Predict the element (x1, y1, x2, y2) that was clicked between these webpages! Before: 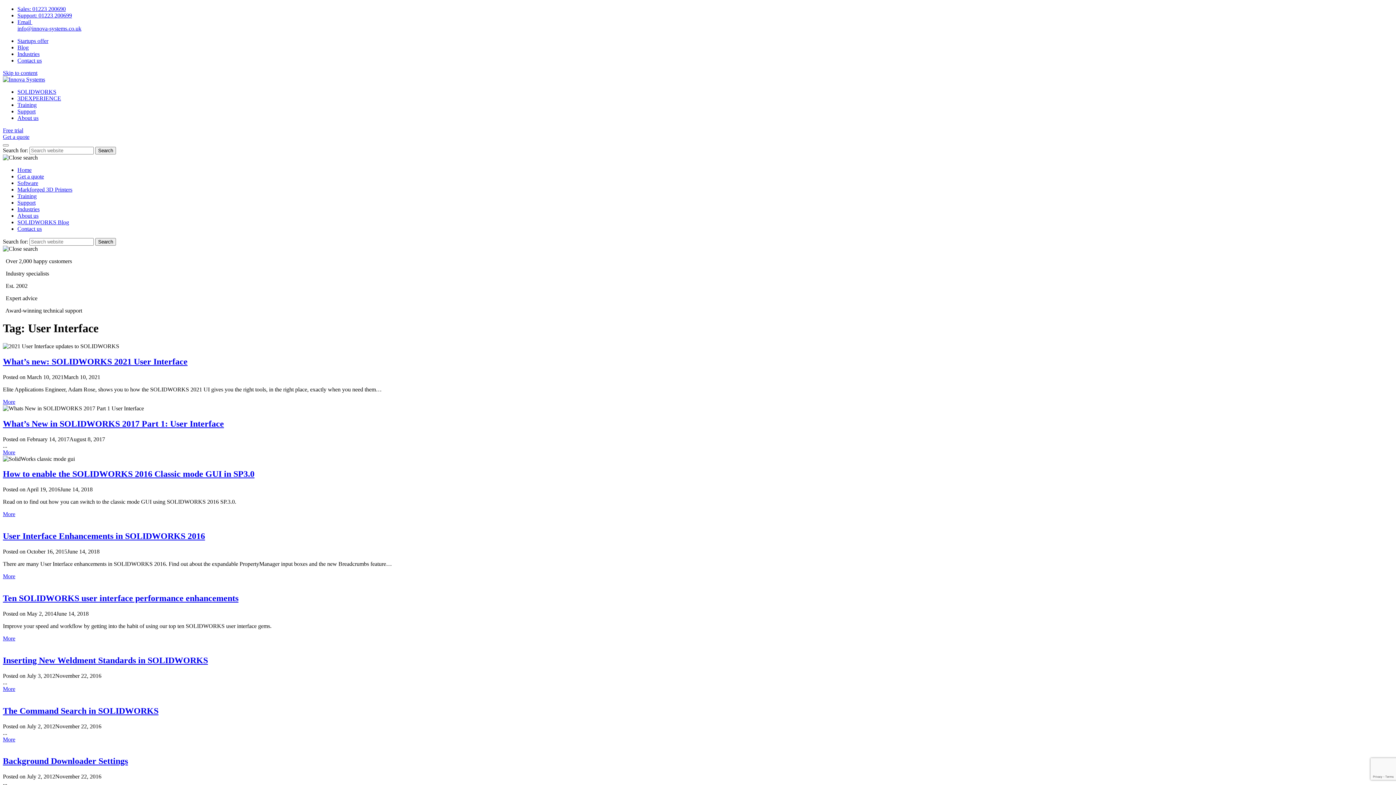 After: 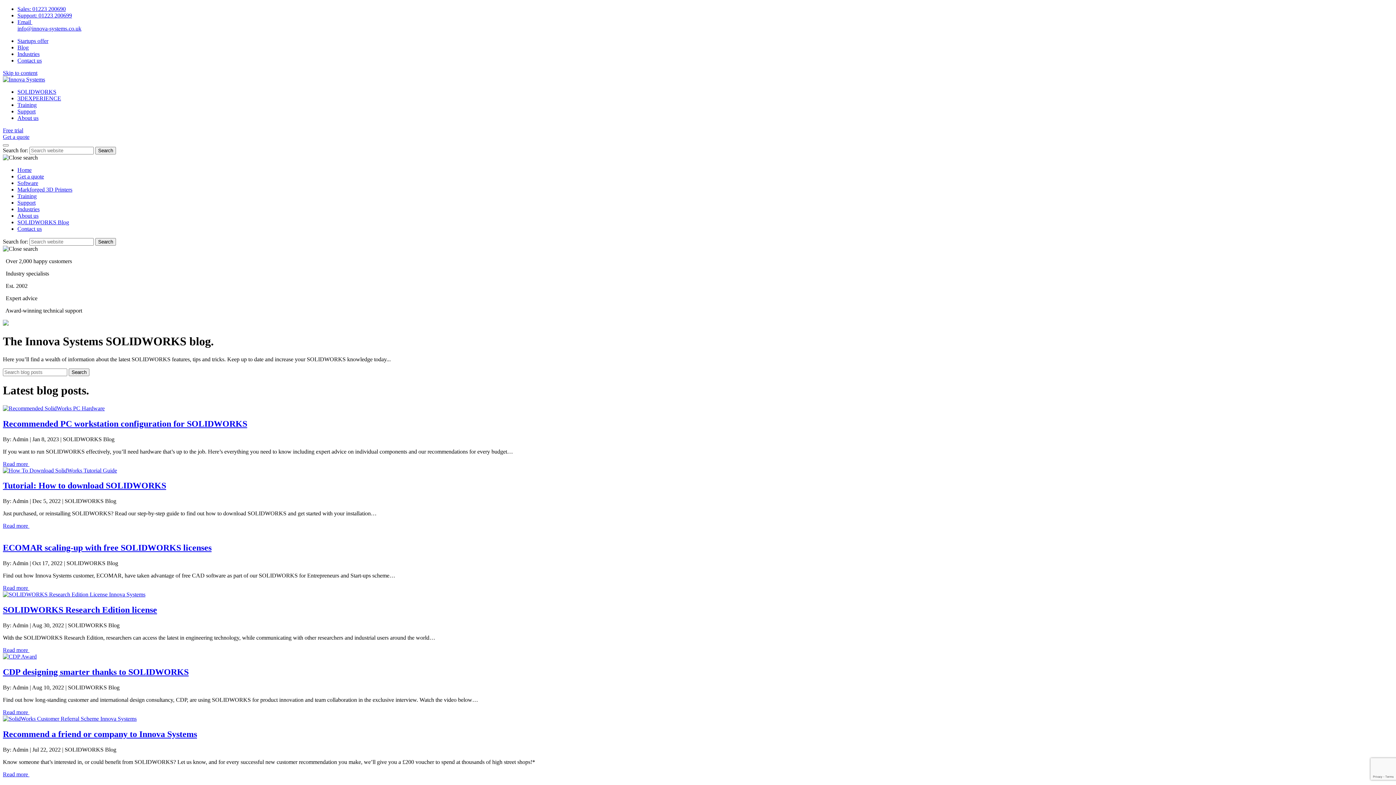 Action: label: Blog bbox: (17, 44, 28, 50)